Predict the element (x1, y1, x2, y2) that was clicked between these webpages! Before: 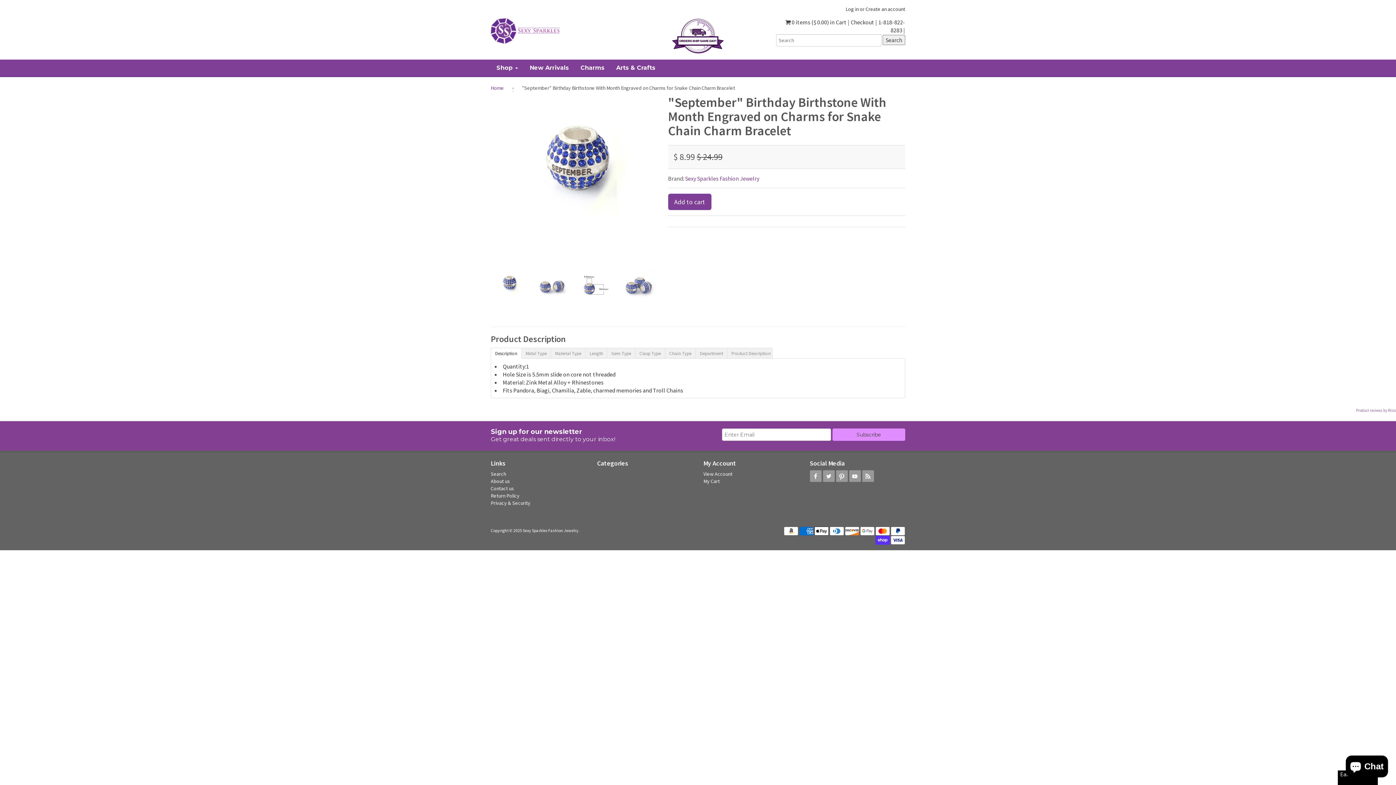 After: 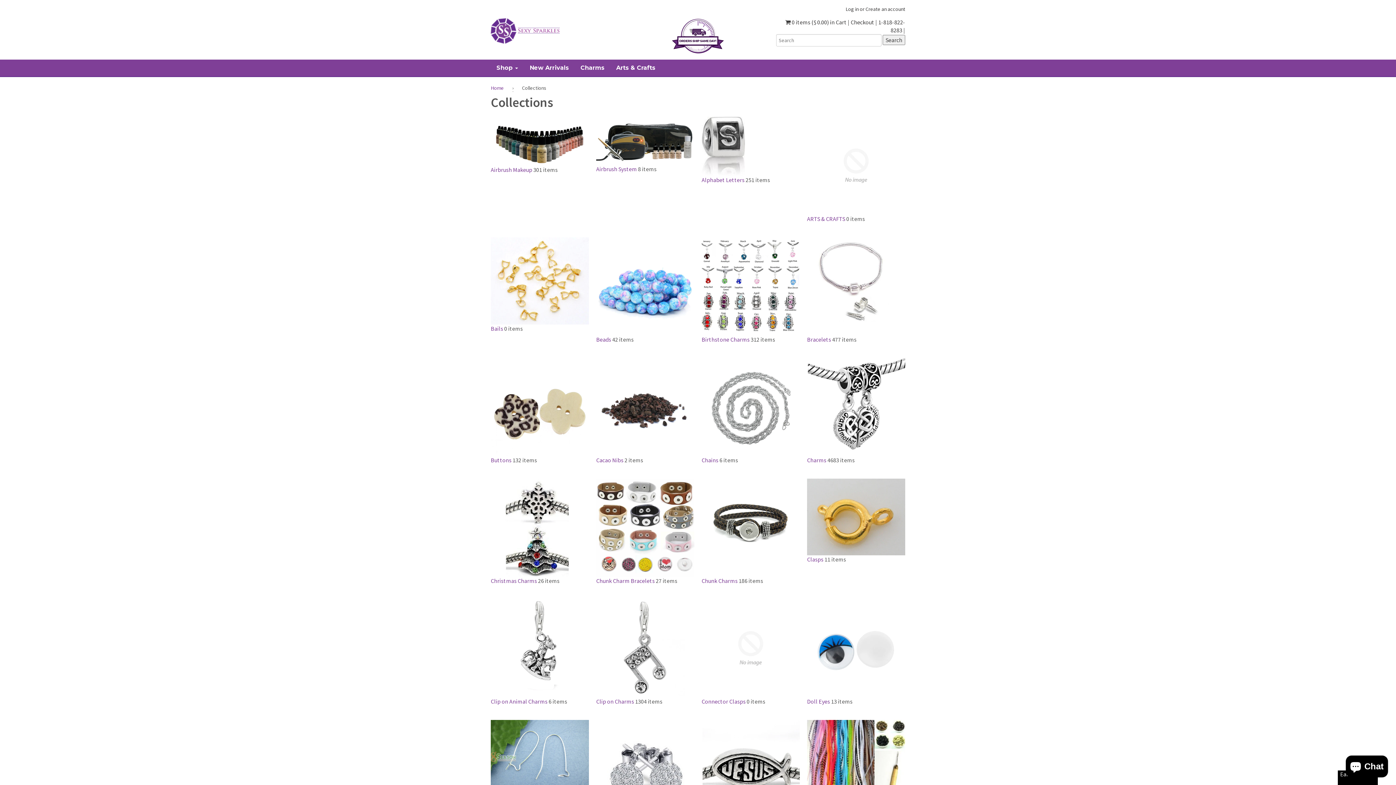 Action: label: Shop  bbox: (490, 59, 524, 76)